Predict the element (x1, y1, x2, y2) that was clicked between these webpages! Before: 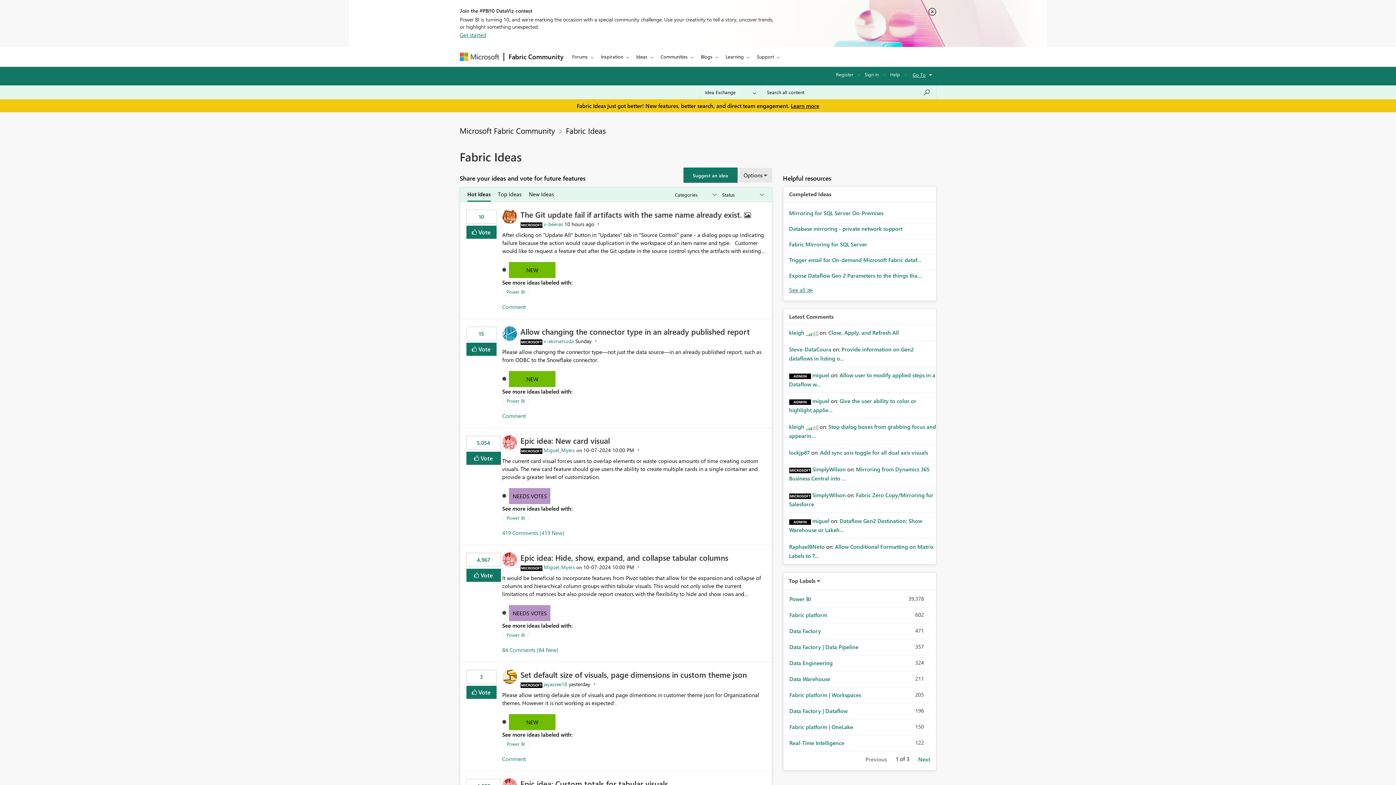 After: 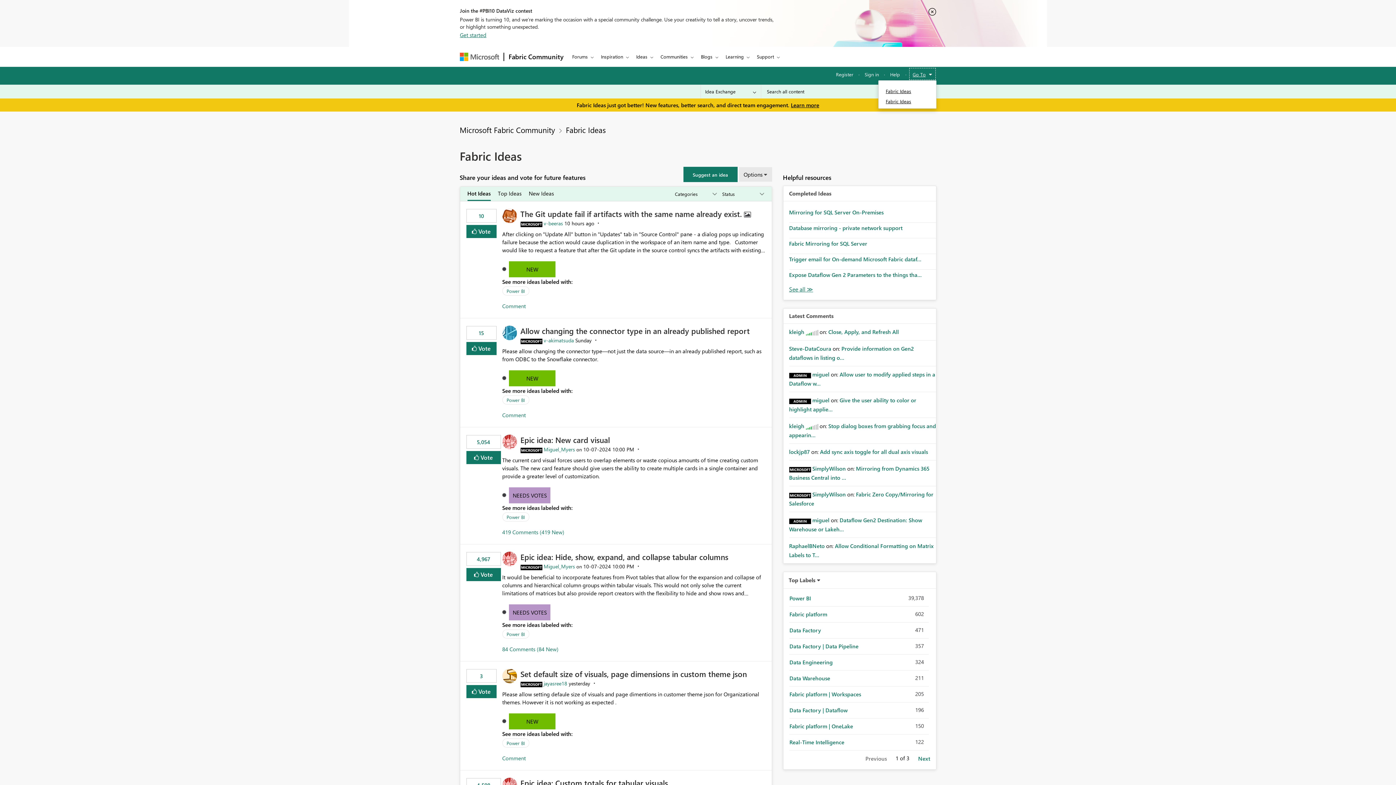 Action: label: Go to options menu bbox: (908, 67, 936, 81)